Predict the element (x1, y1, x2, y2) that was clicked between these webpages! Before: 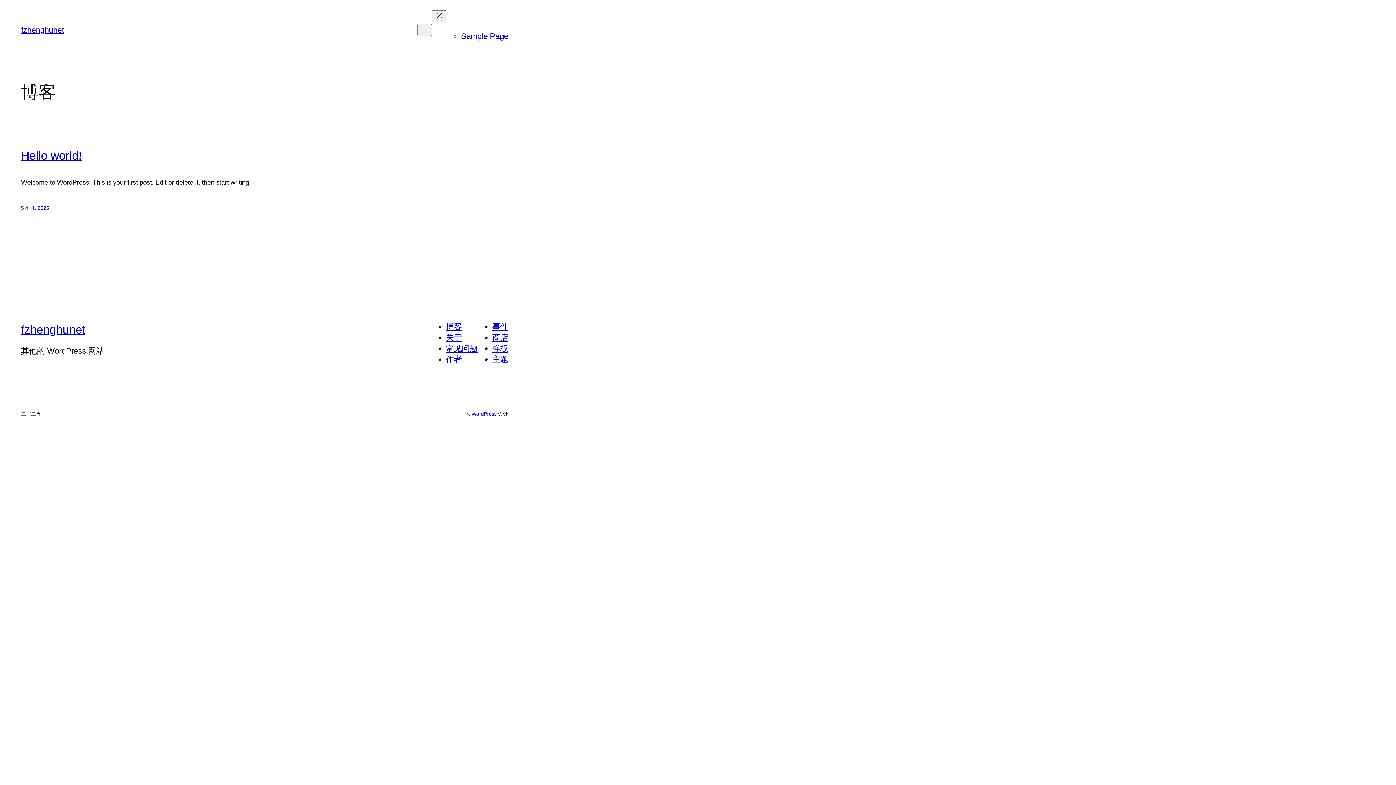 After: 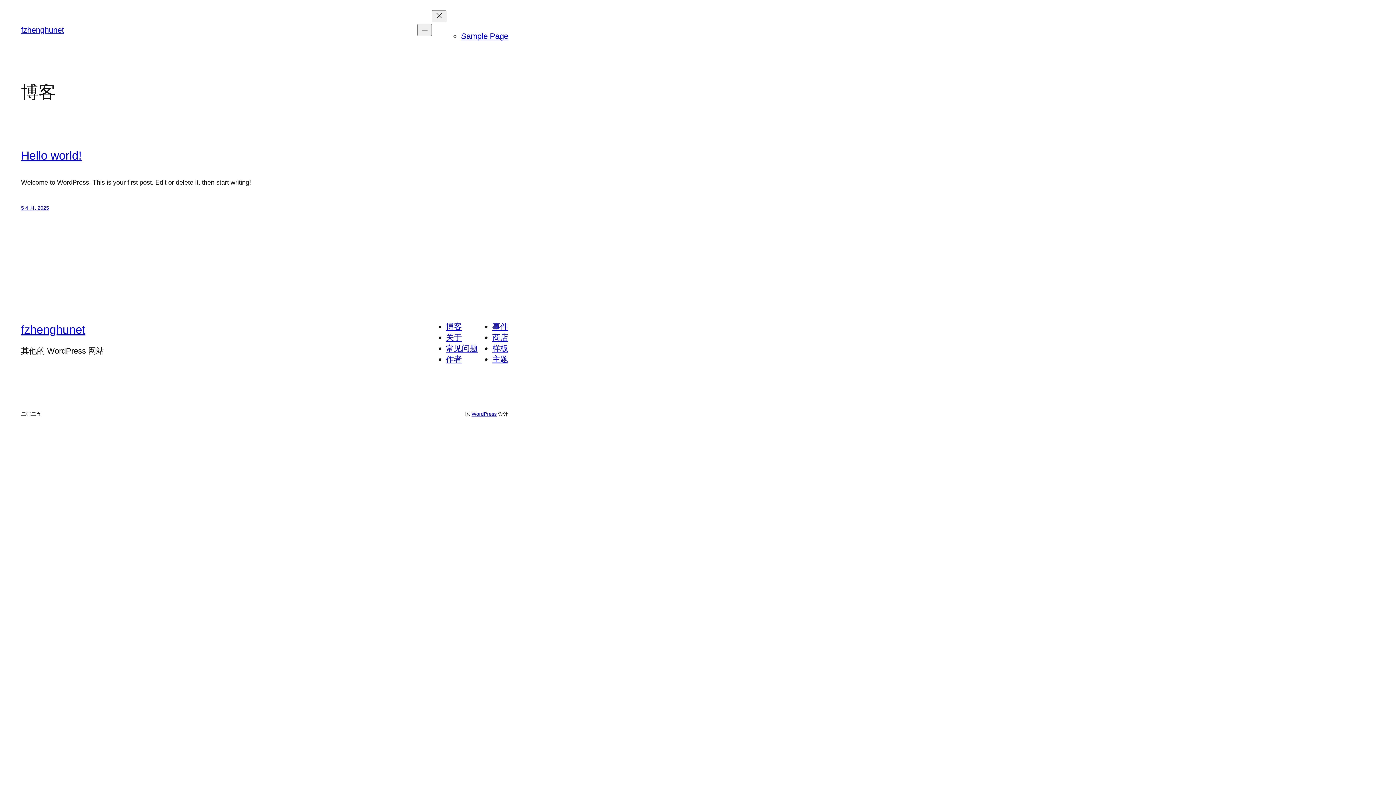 Action: label: 常见问题 bbox: (446, 344, 477, 353)